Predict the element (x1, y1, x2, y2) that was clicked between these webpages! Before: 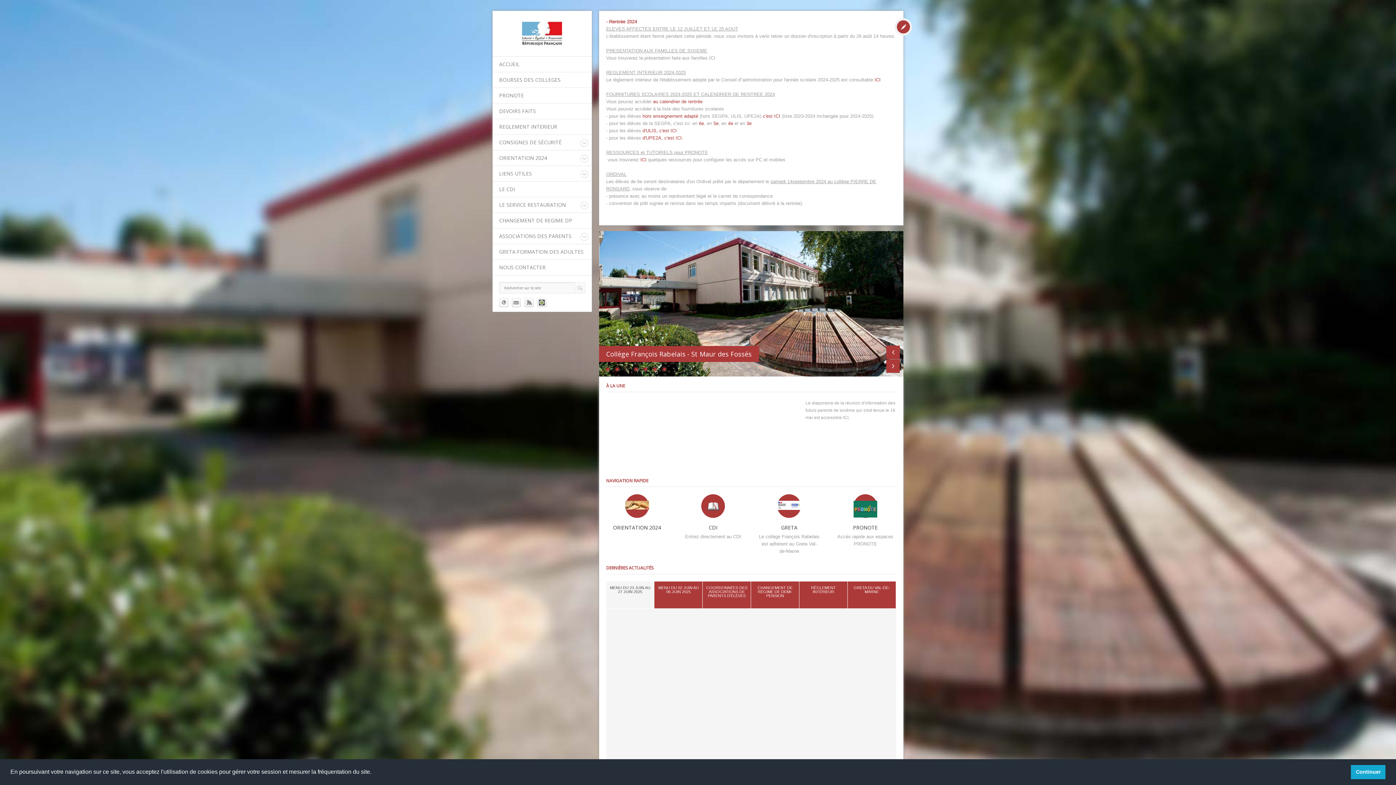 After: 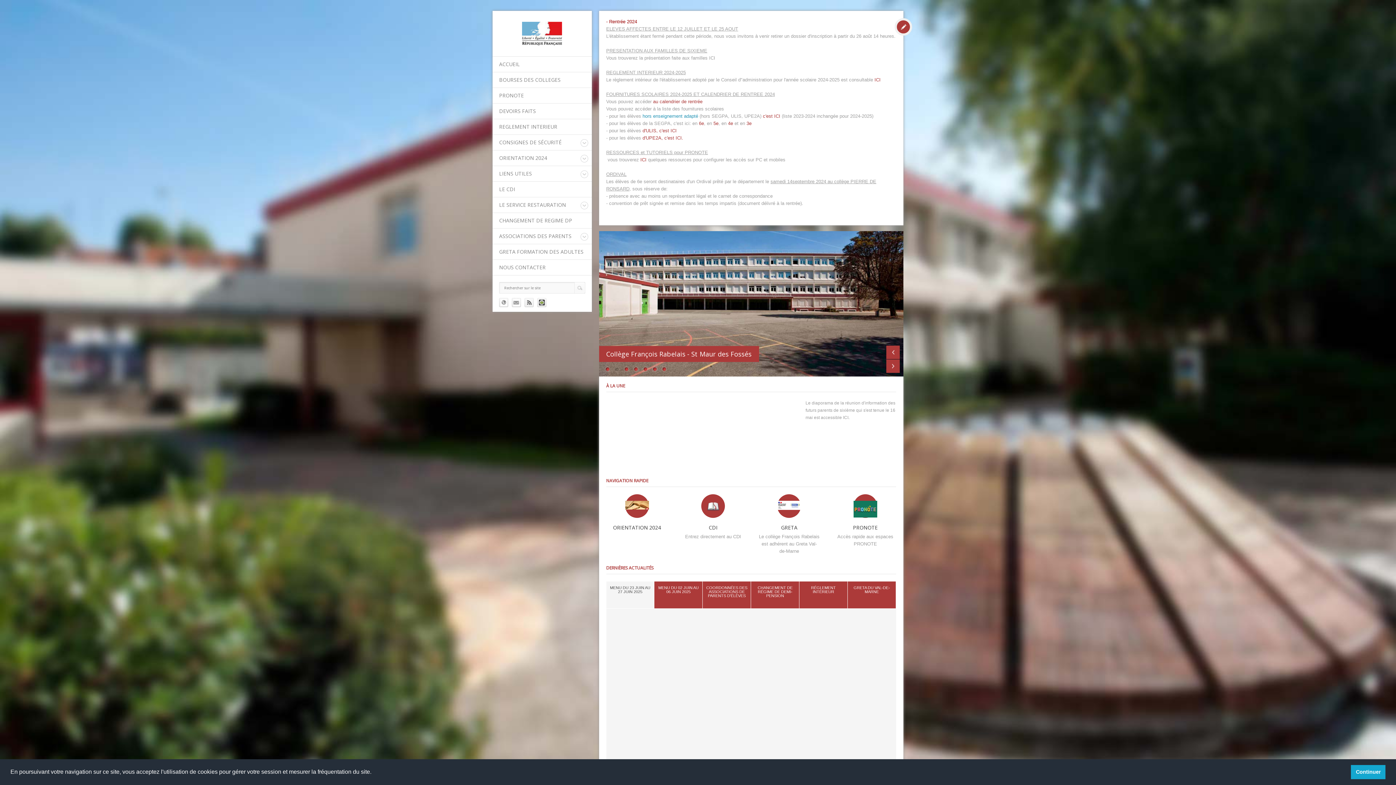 Action: label: hors enseignement adapté  bbox: (642, 113, 699, 118)